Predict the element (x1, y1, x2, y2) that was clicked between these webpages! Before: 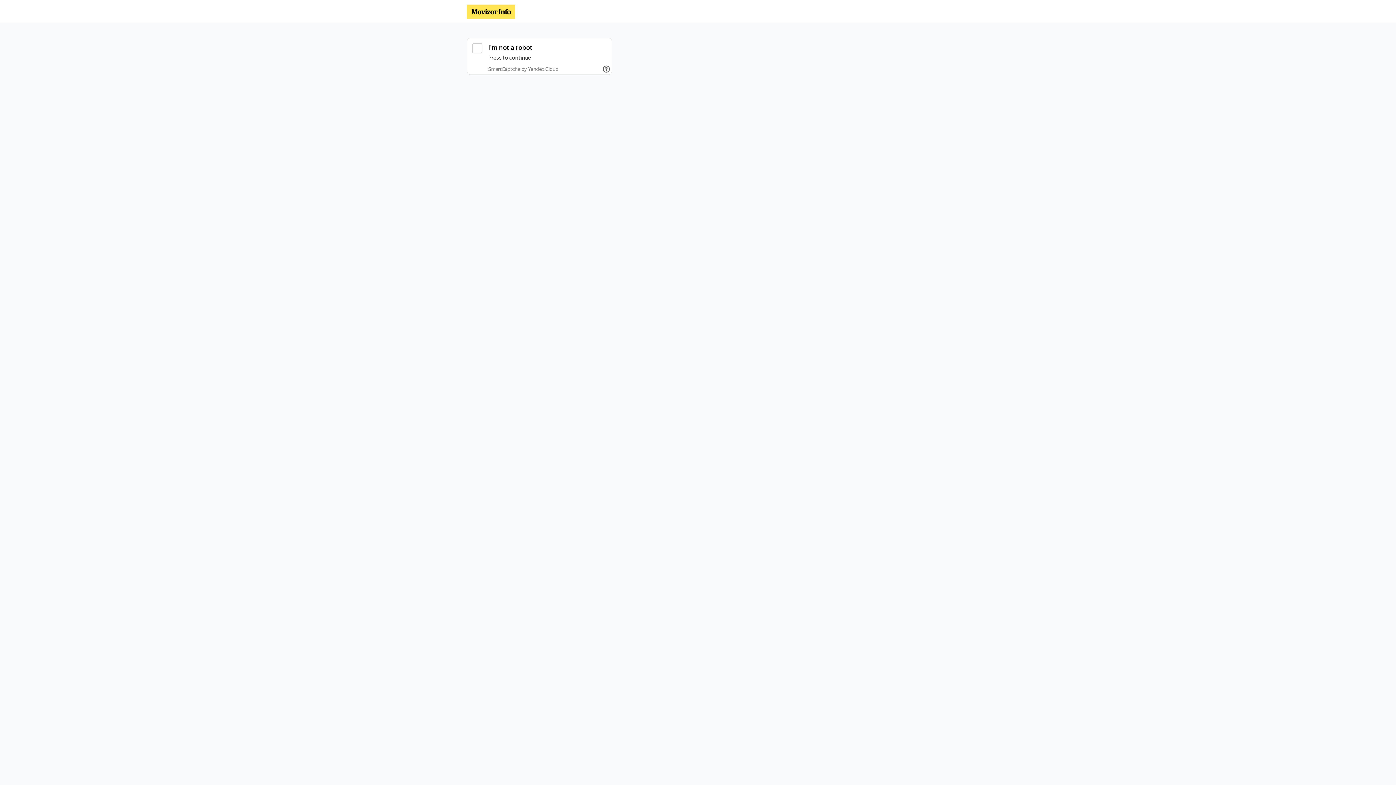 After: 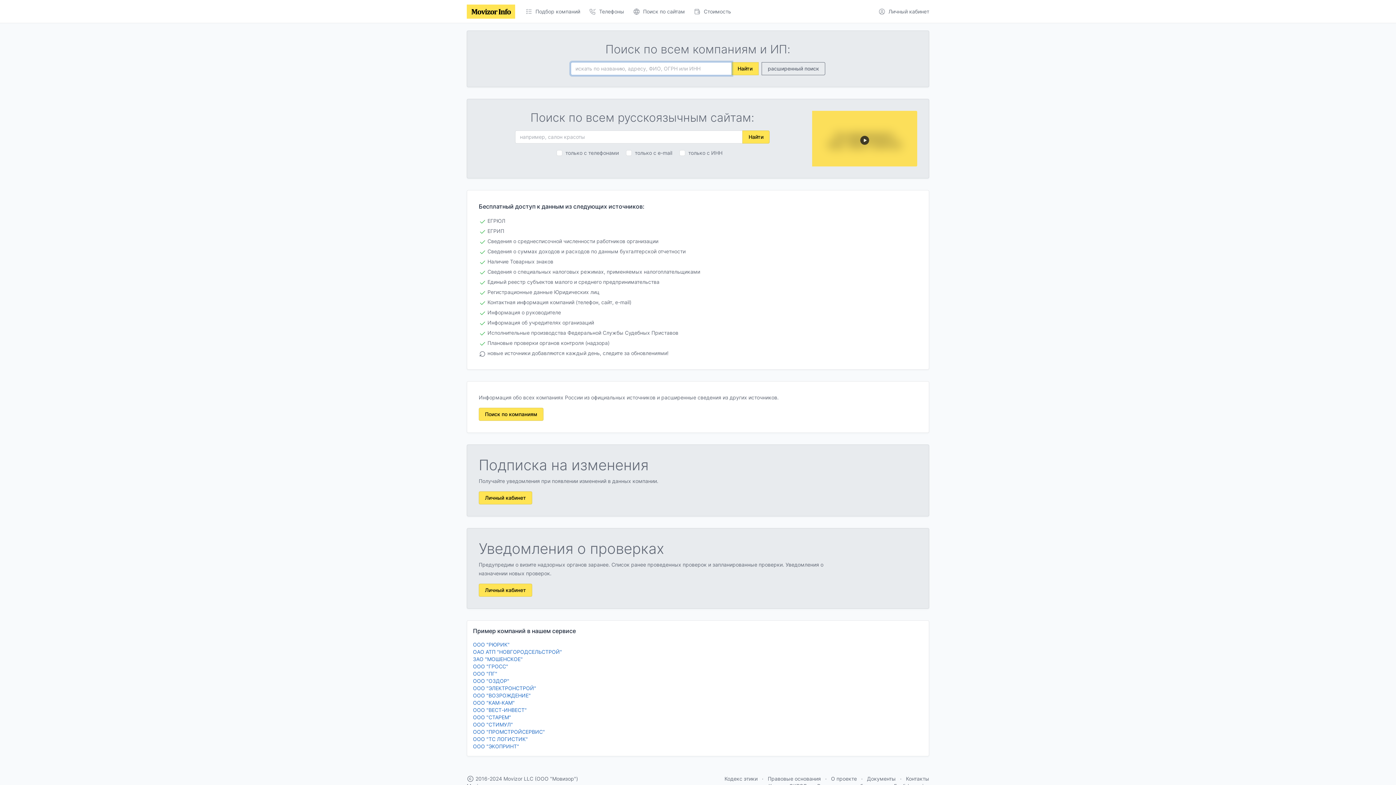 Action: bbox: (466, 4, 515, 18)